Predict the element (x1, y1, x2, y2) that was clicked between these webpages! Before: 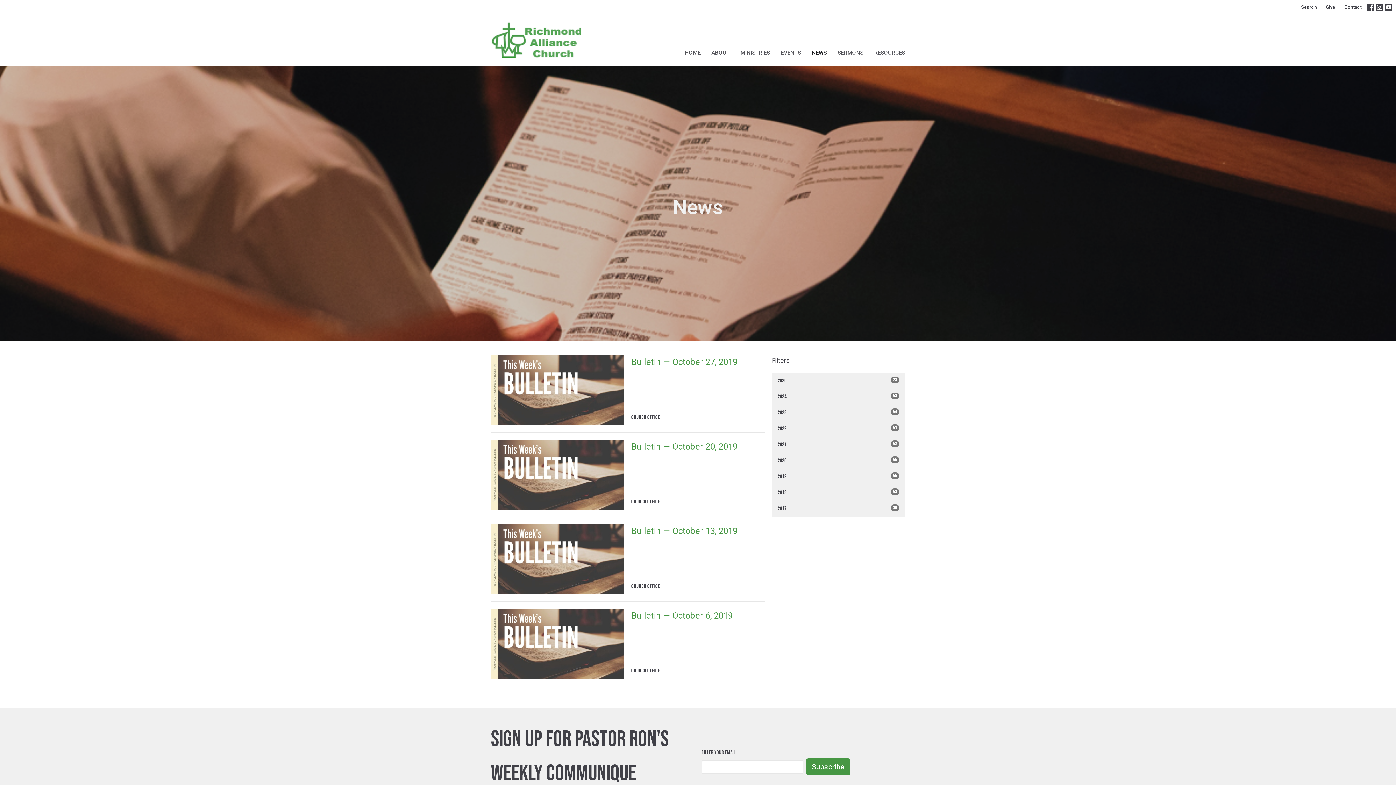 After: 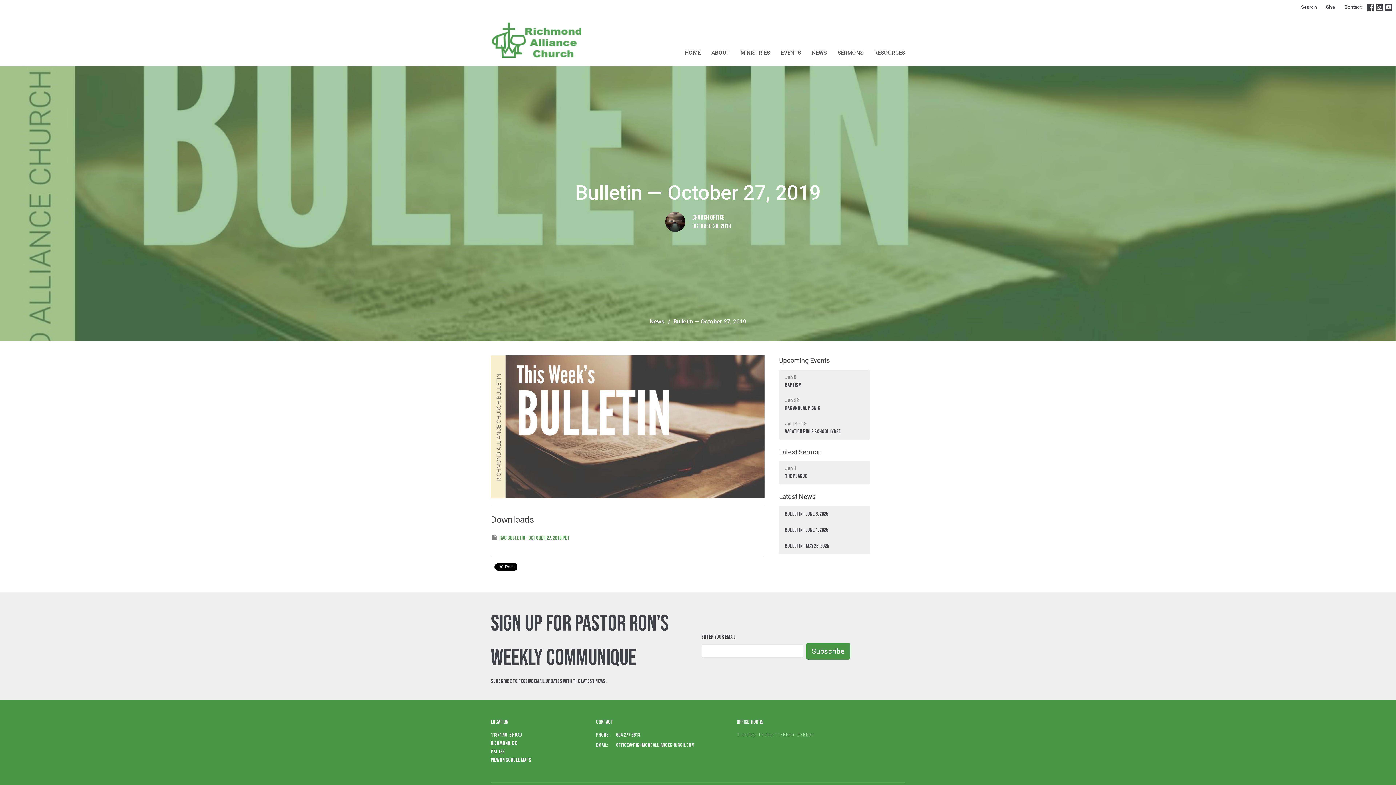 Action: bbox: (487, 355, 768, 425) label: Bulletin — October 27, 2019
Church Office